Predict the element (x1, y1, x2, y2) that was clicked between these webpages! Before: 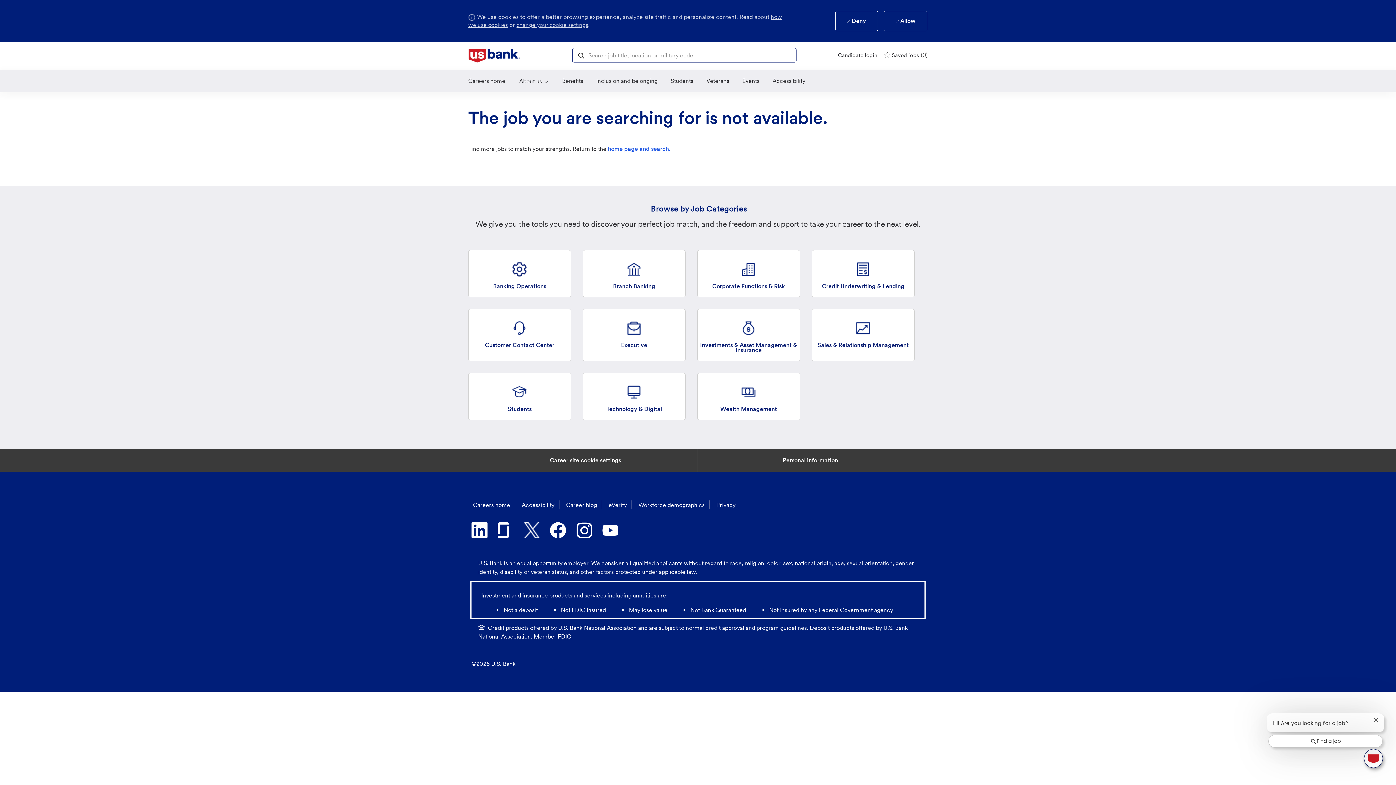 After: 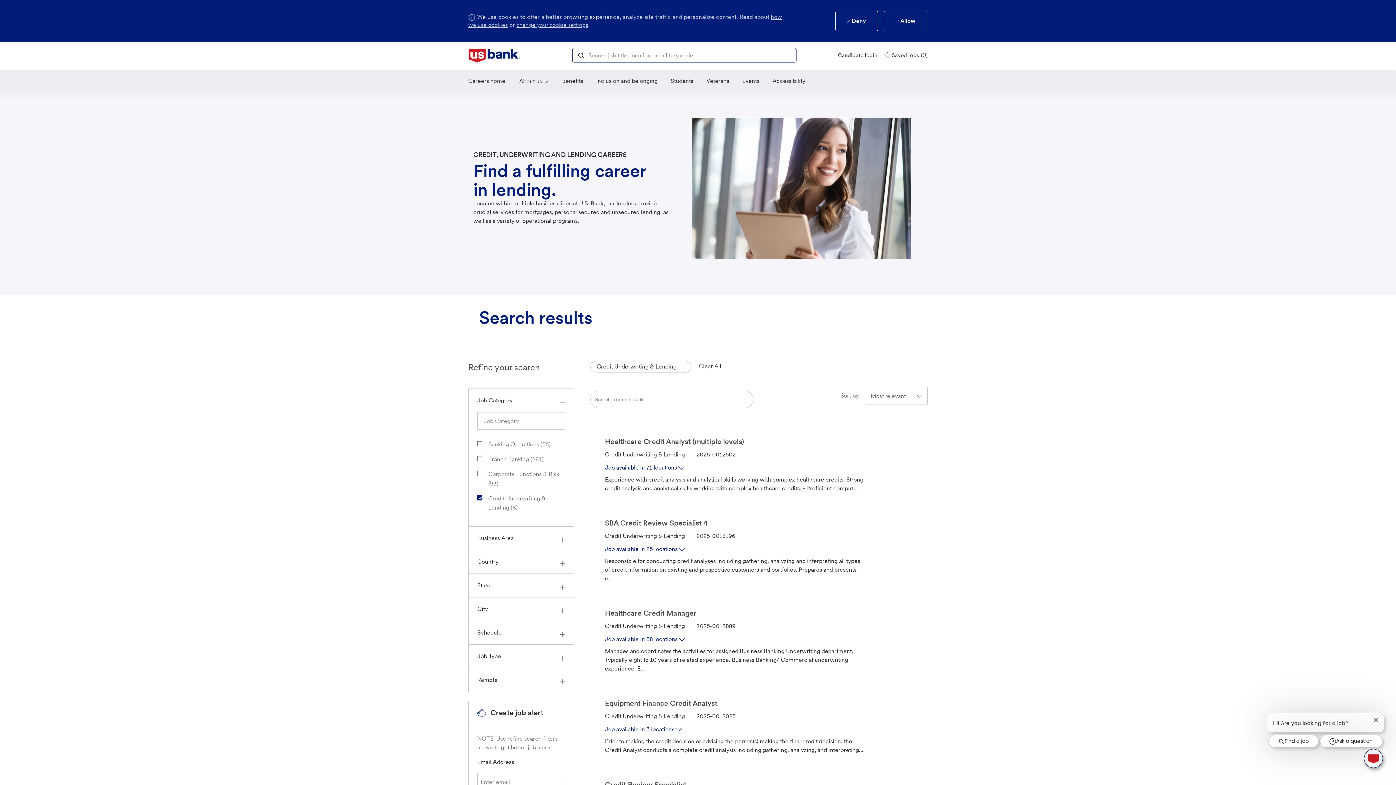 Action: label: Credit Underwriting & Lending bbox: (811, 250, 914, 297)